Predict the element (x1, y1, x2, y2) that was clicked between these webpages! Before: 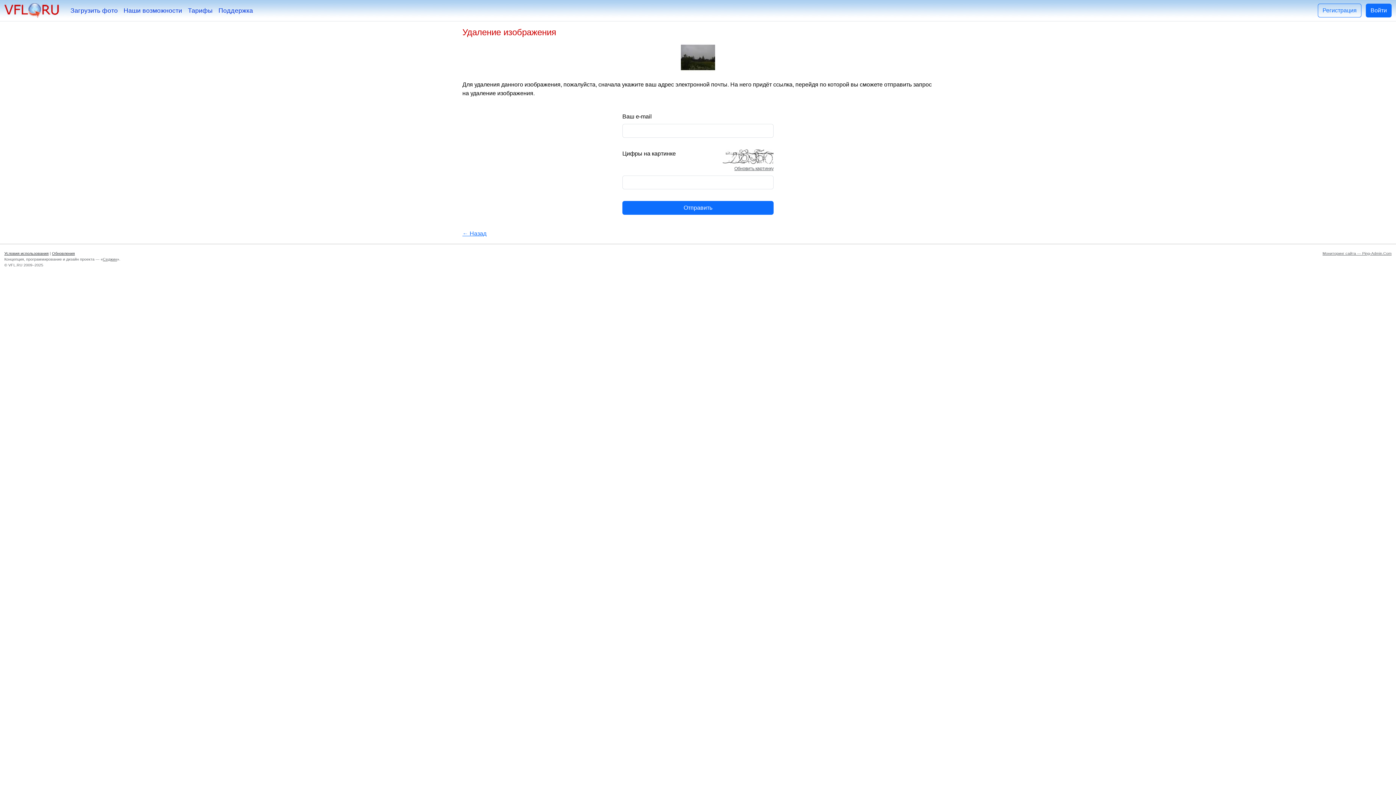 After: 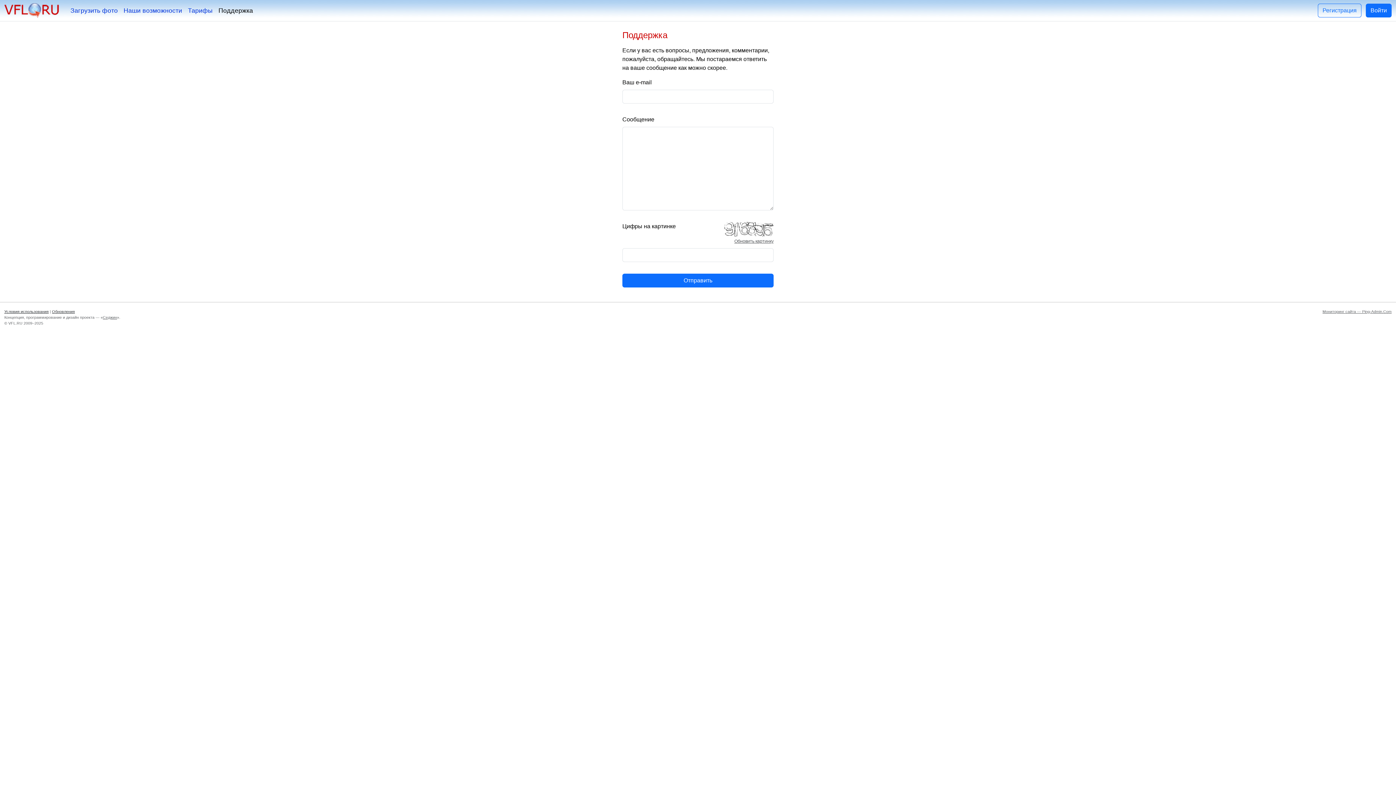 Action: bbox: (215, 2, 256, 18) label: Поддержка